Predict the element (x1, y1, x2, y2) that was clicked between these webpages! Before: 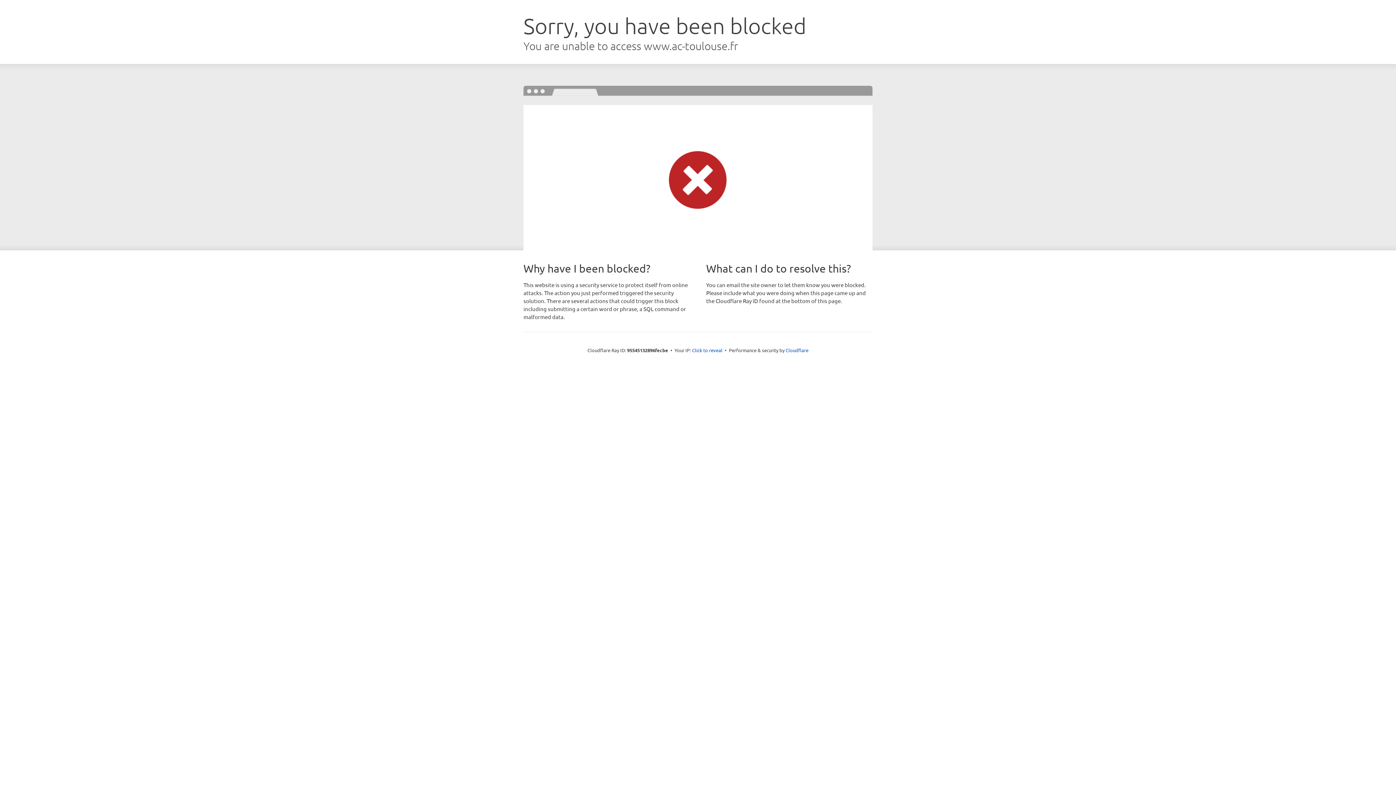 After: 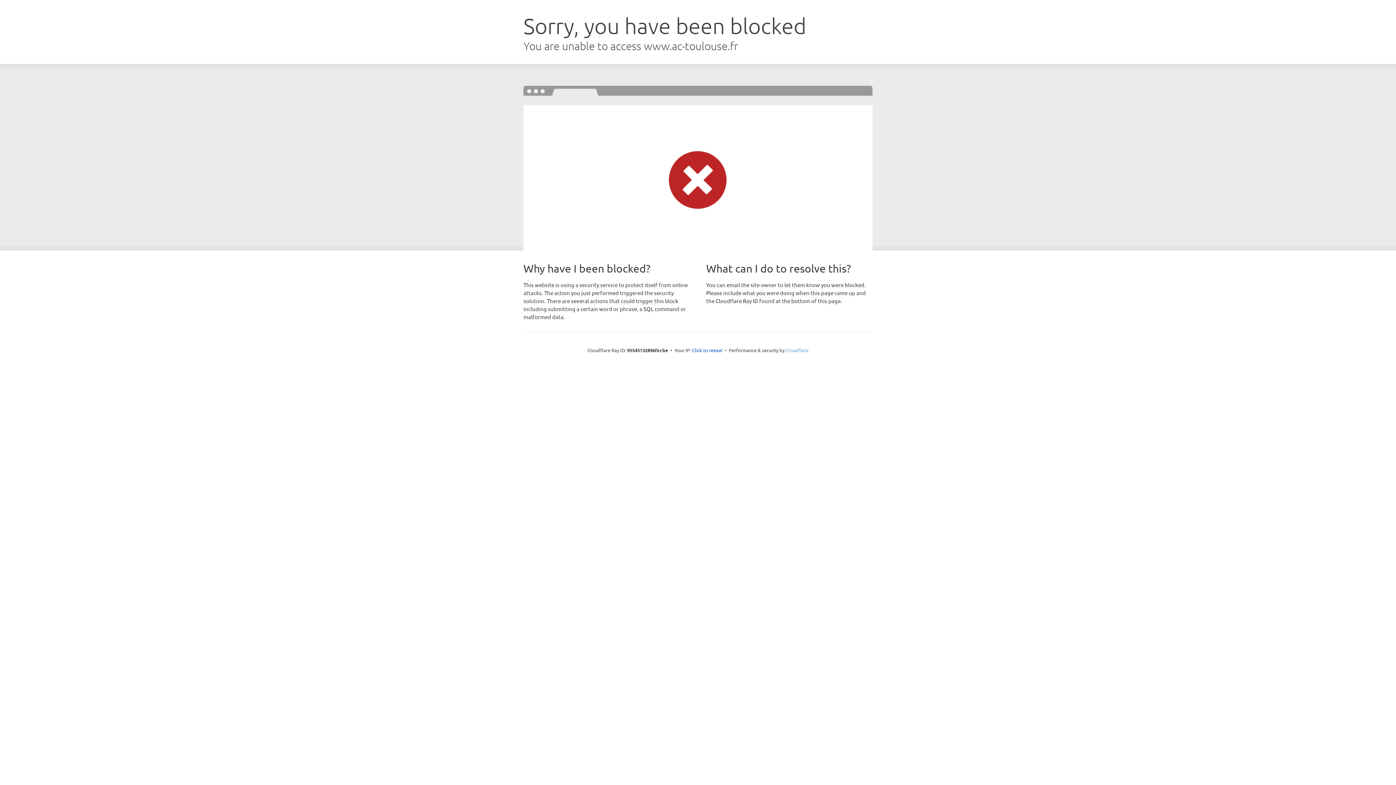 Action: bbox: (785, 347, 808, 353) label: Cloudflare